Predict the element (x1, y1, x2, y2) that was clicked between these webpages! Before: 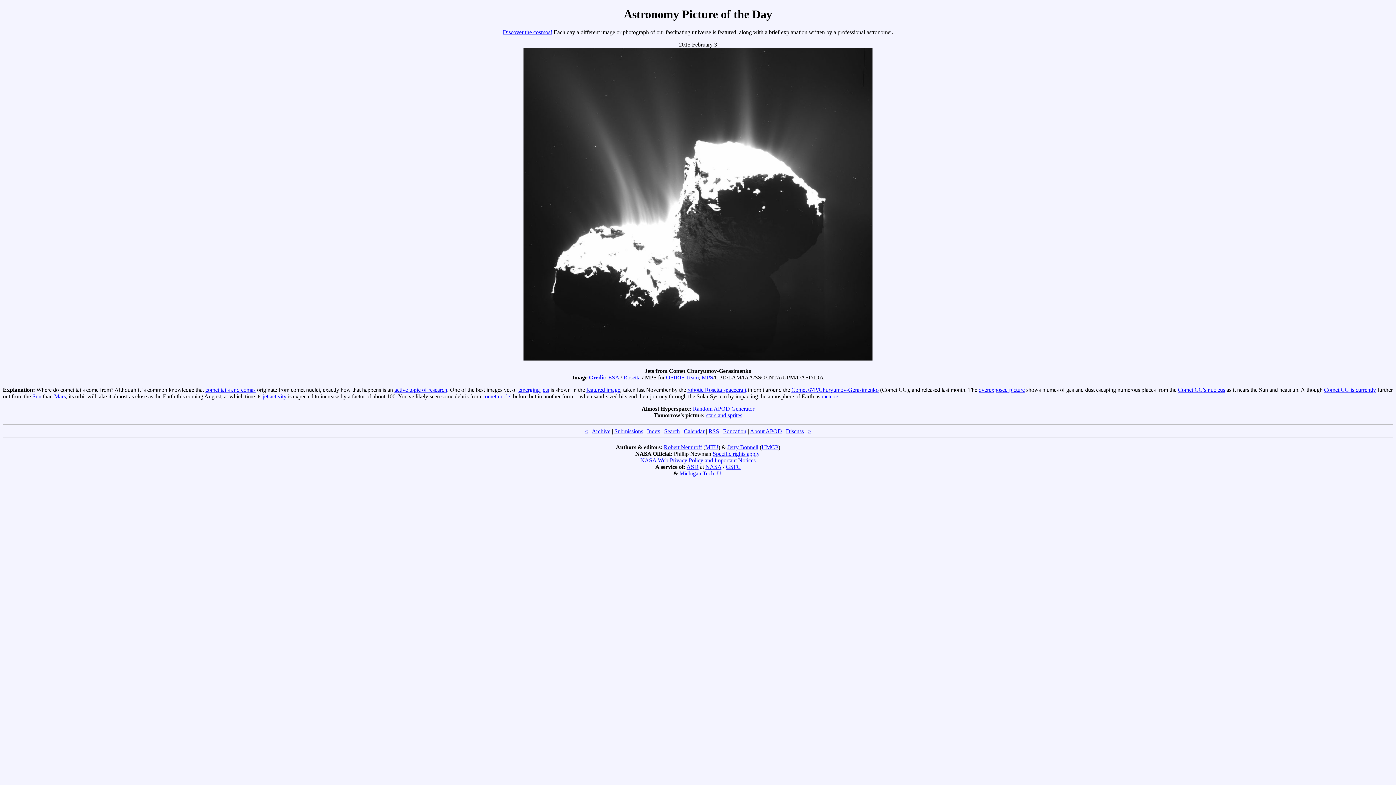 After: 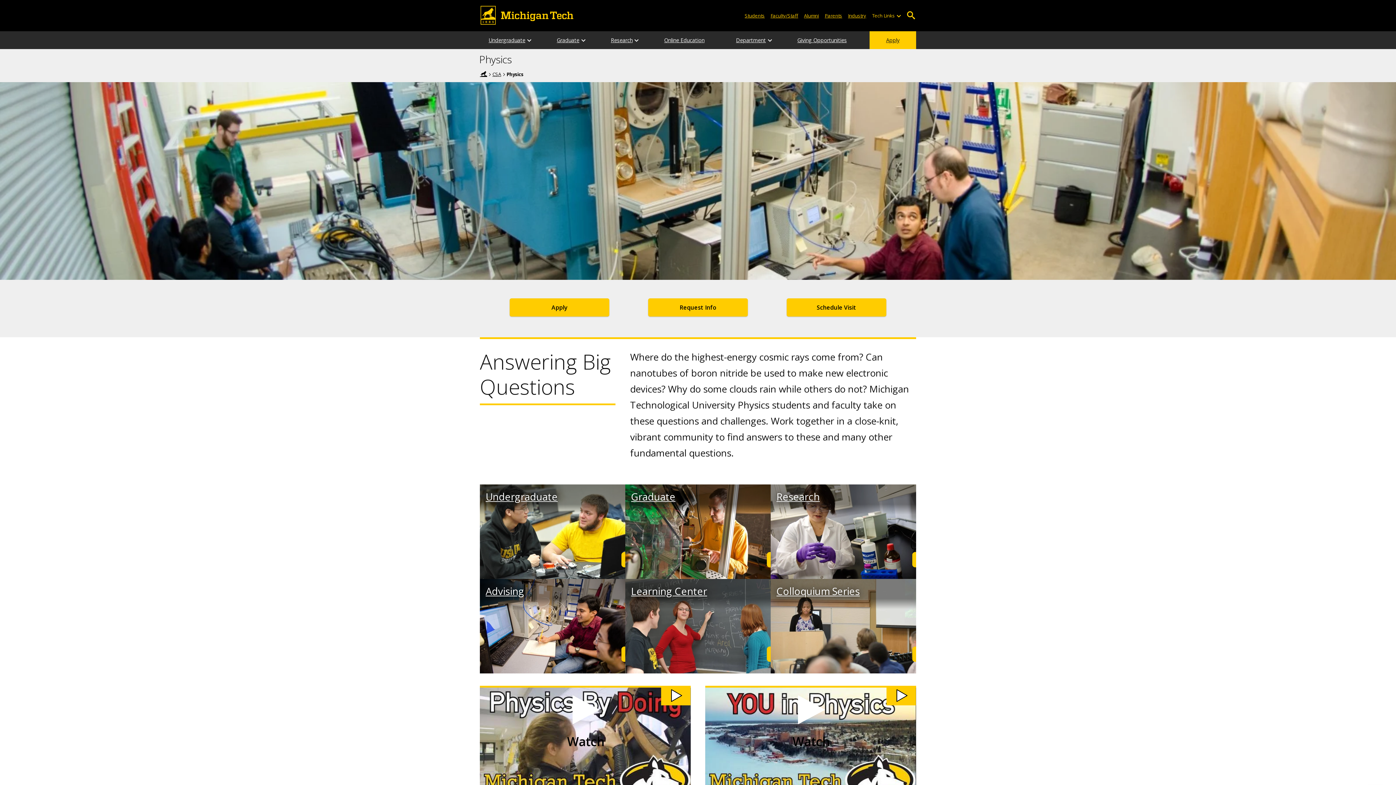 Action: bbox: (705, 444, 718, 450) label: MTU